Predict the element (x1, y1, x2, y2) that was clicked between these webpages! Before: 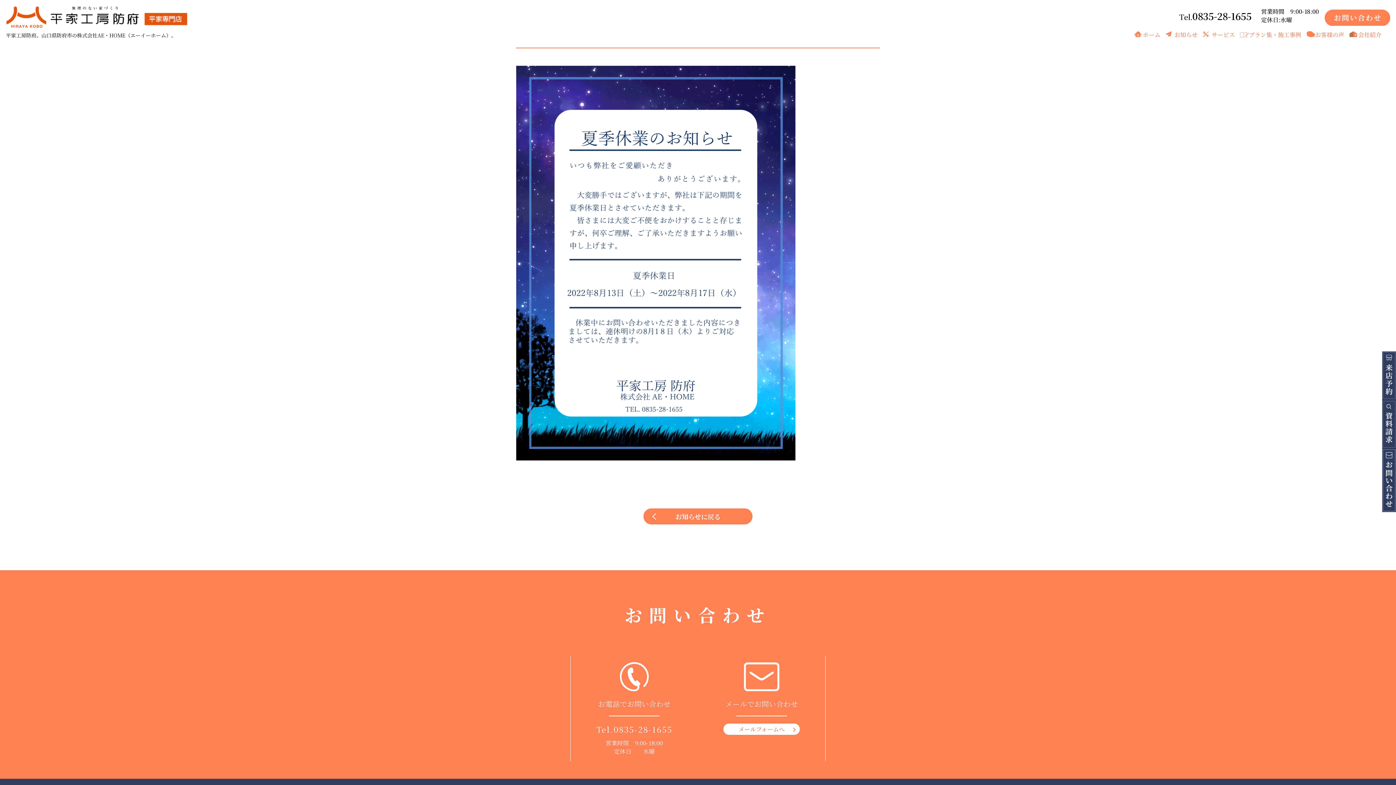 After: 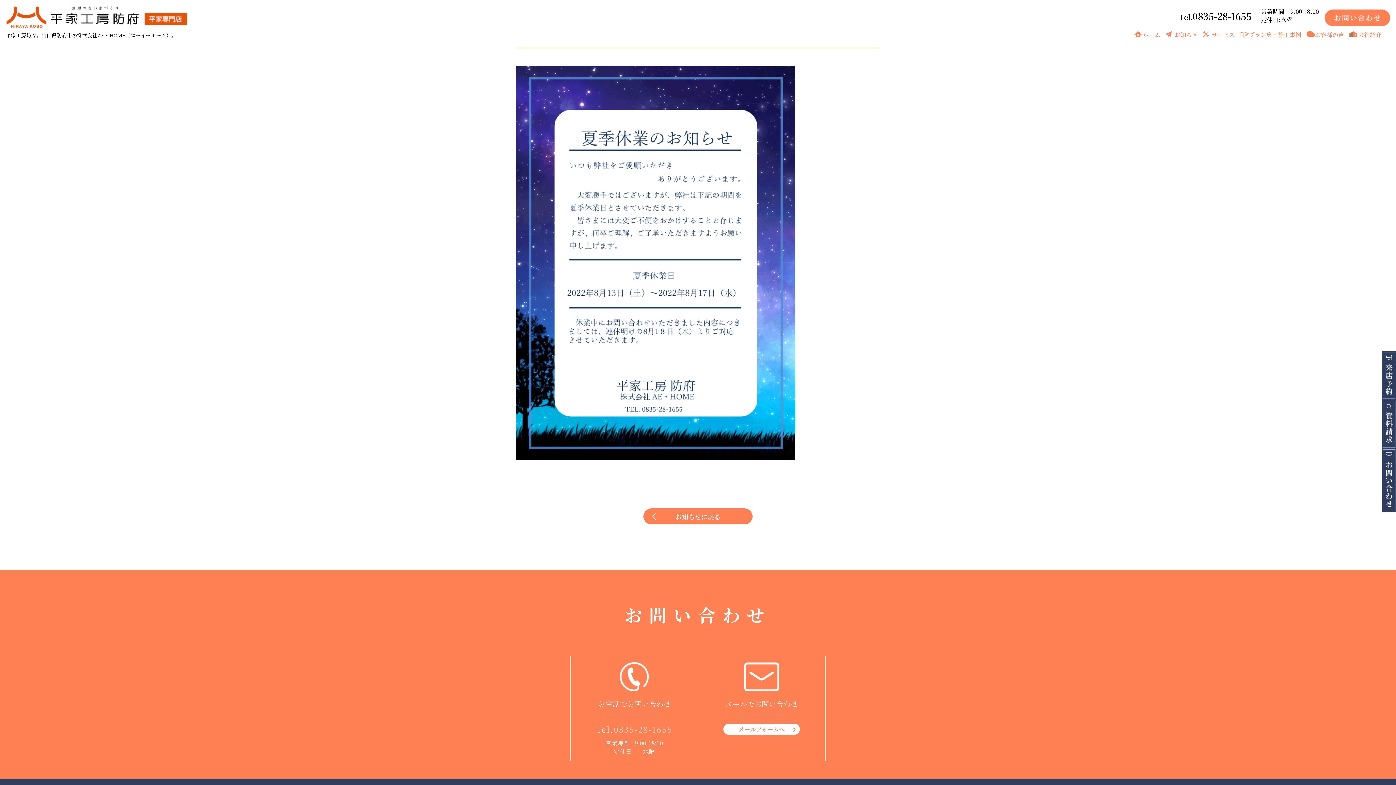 Action: bbox: (613, 724, 672, 735) label: 0835-28-1655